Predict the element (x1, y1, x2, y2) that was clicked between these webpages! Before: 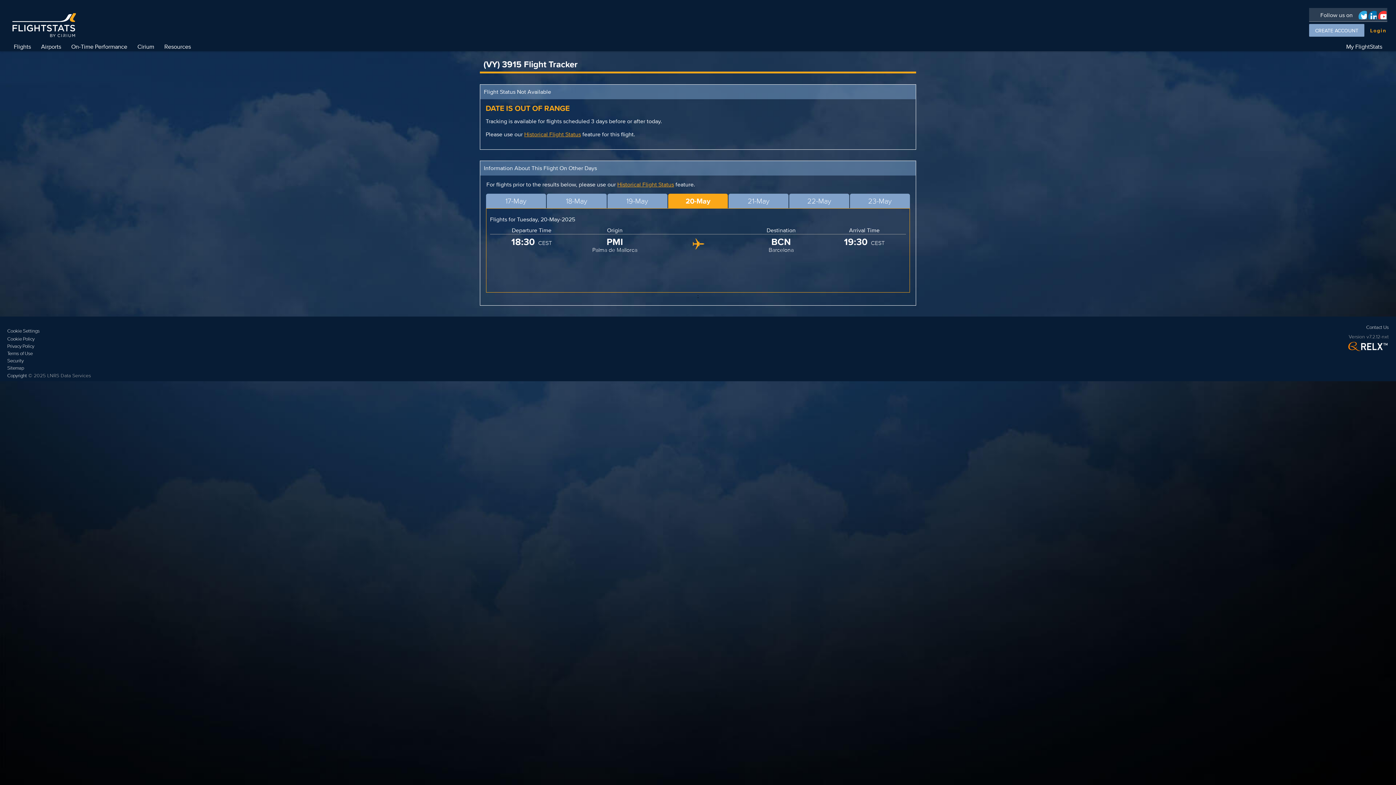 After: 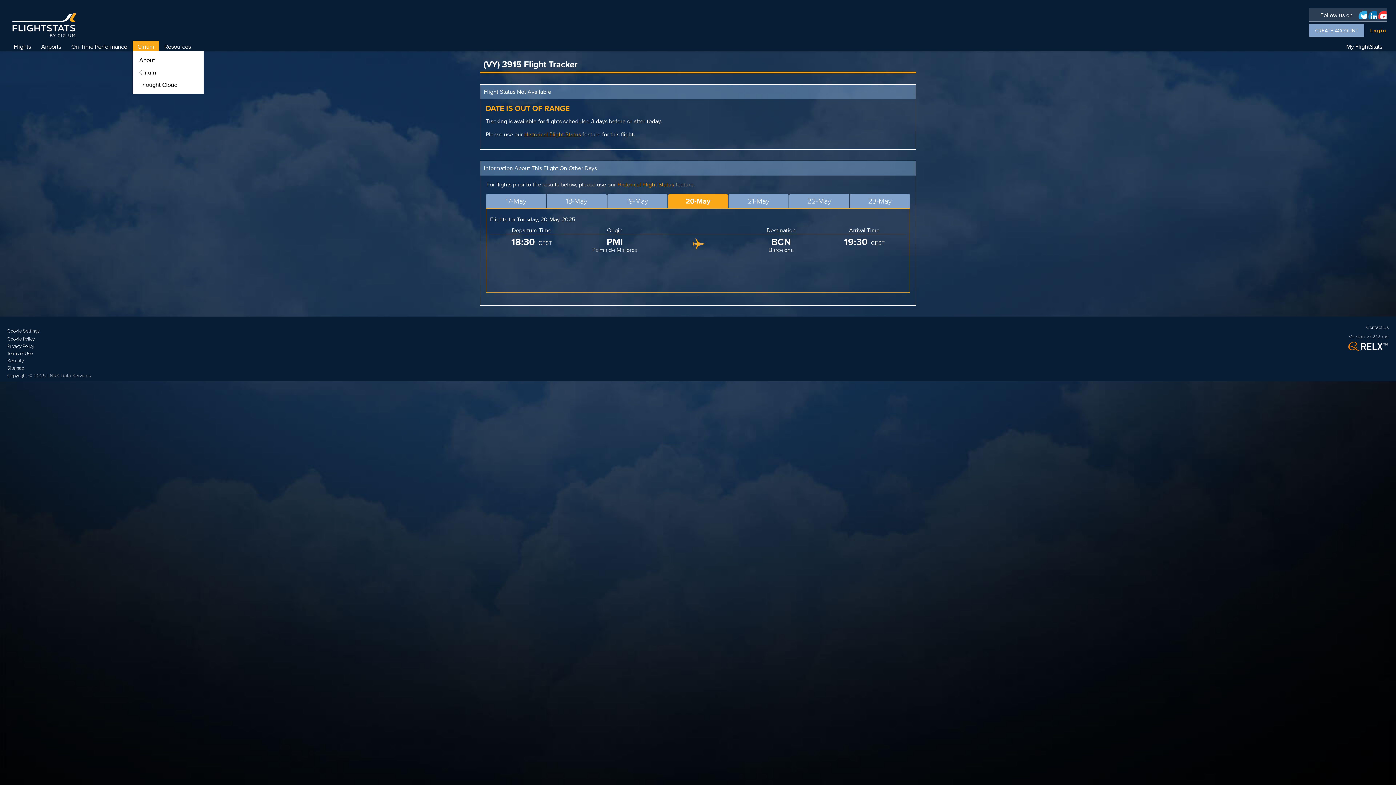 Action: label: Cirium bbox: (132, 40, 158, 52)